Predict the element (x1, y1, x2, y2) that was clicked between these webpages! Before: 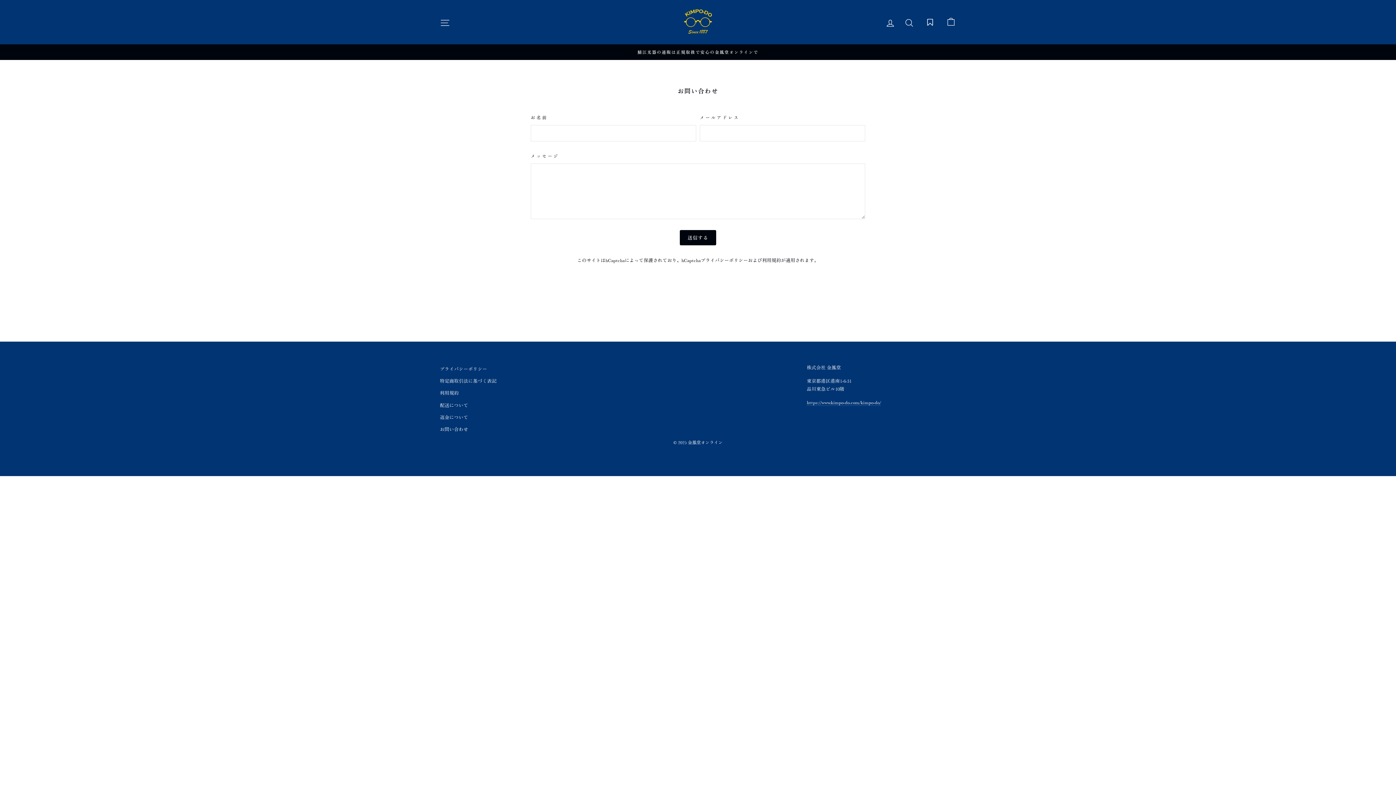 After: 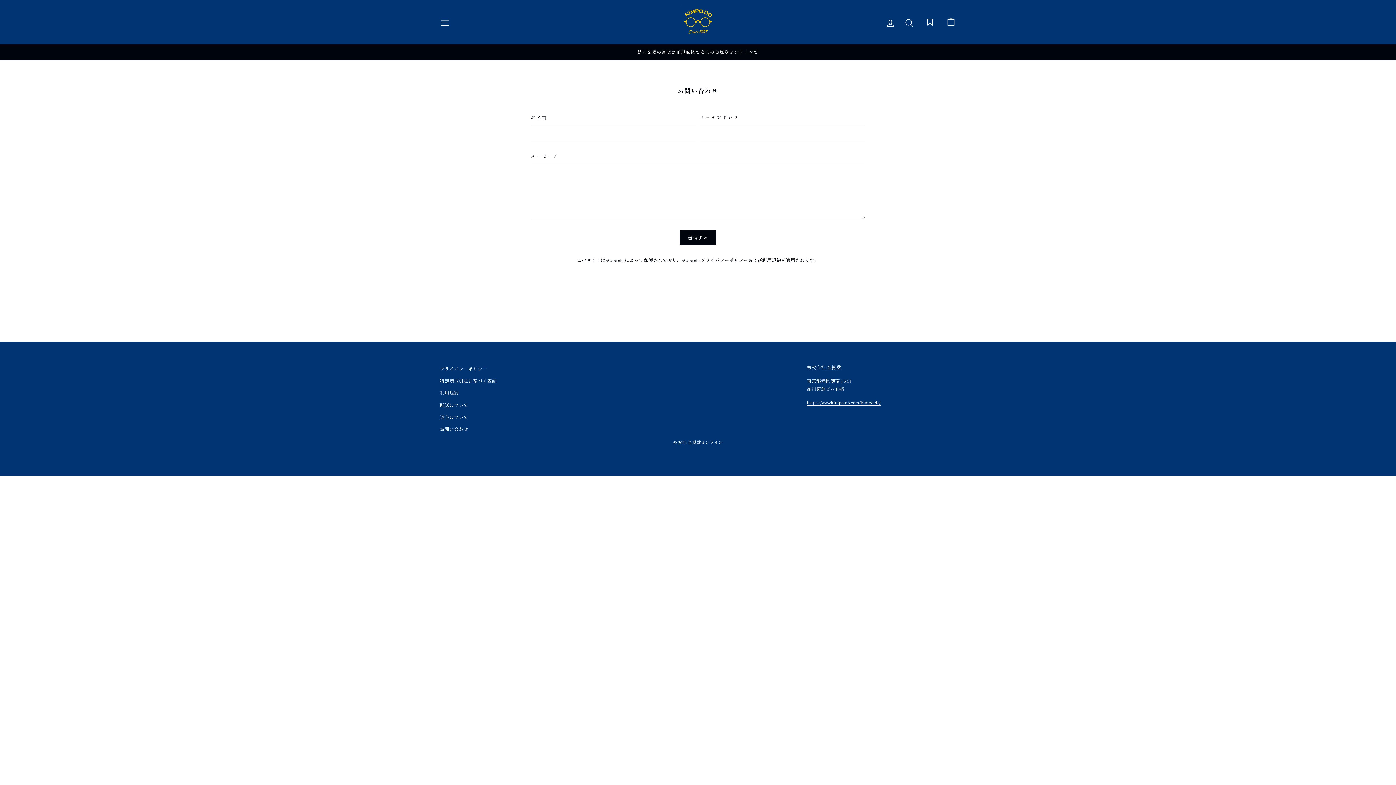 Action: label: https://www.kimpo-do.com/kimpo-do/ bbox: (807, 399, 881, 406)